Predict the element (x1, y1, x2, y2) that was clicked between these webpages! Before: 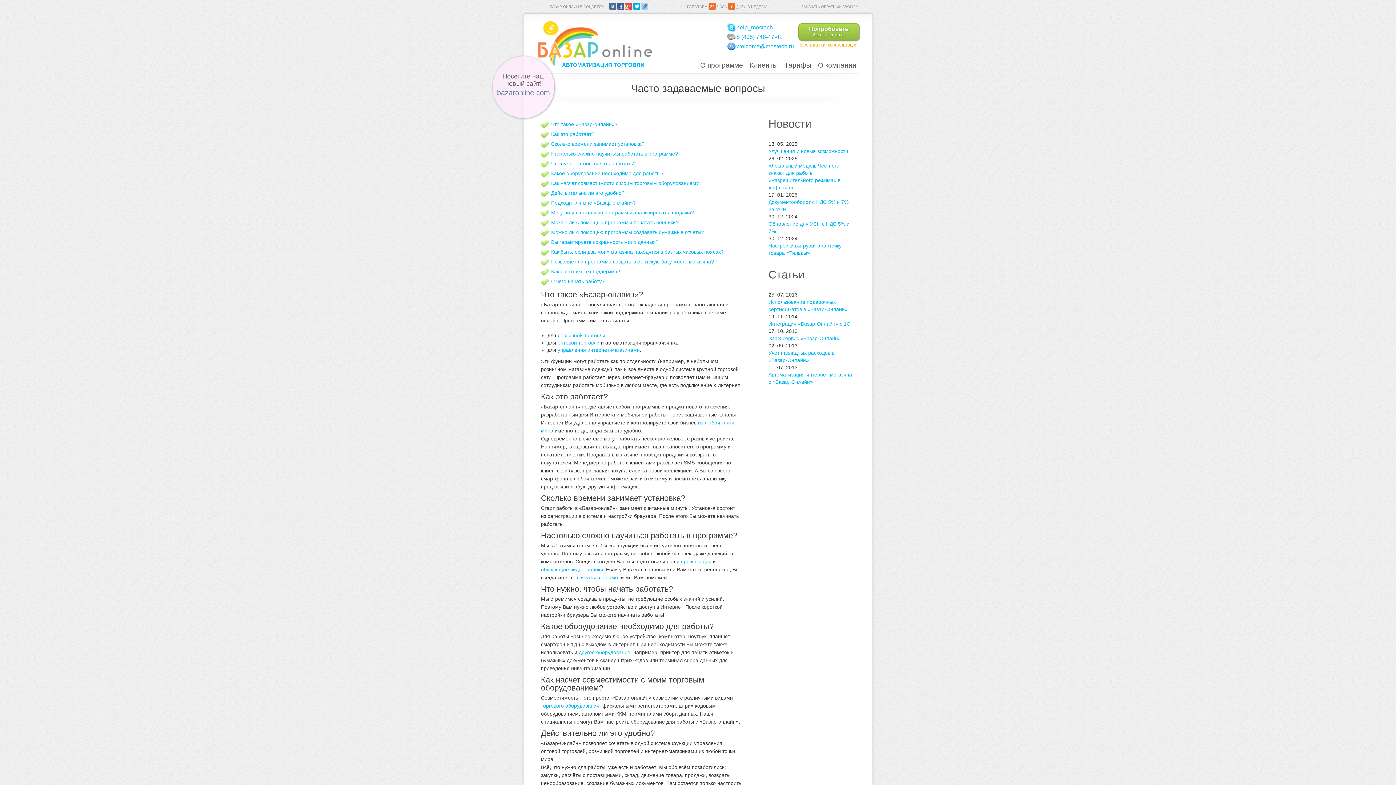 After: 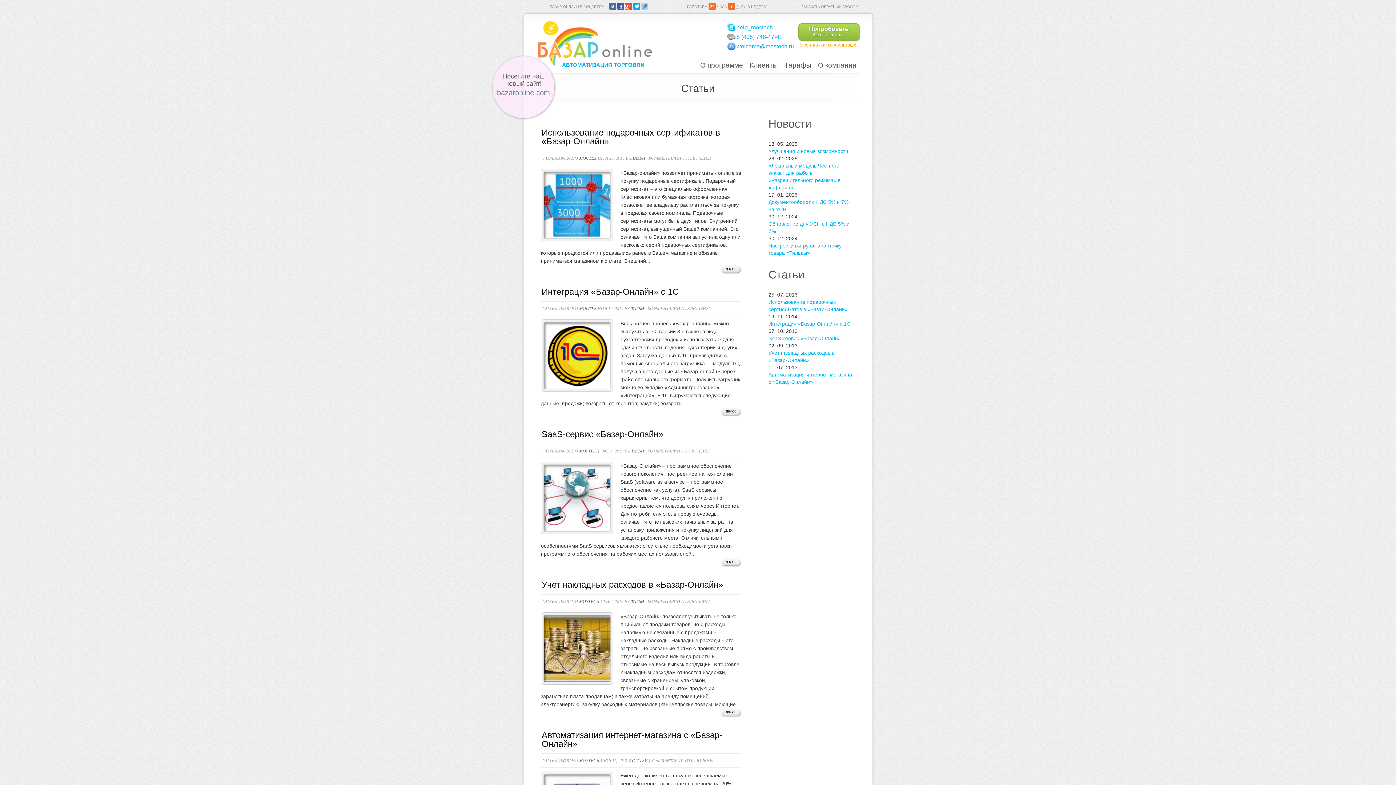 Action: label: Статьи bbox: (768, 268, 804, 280)